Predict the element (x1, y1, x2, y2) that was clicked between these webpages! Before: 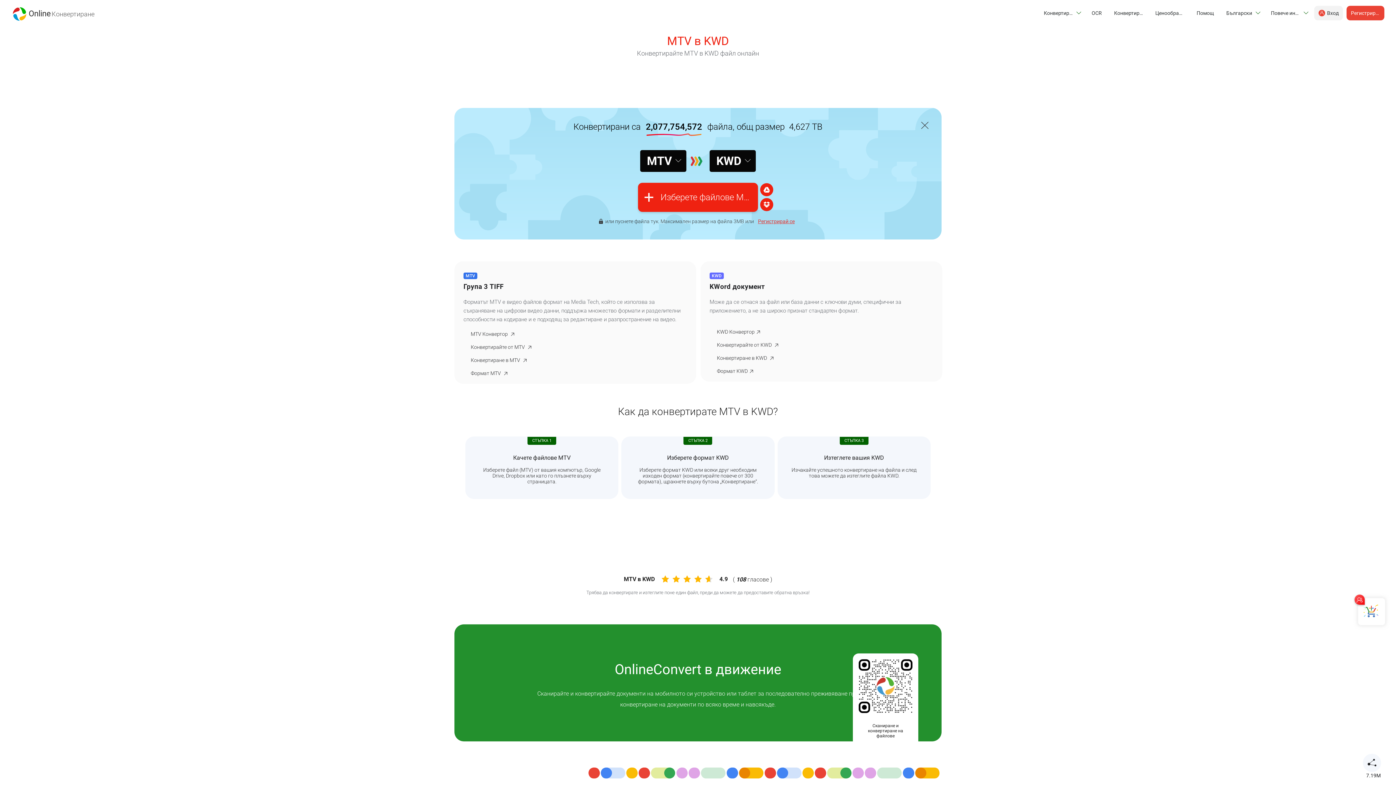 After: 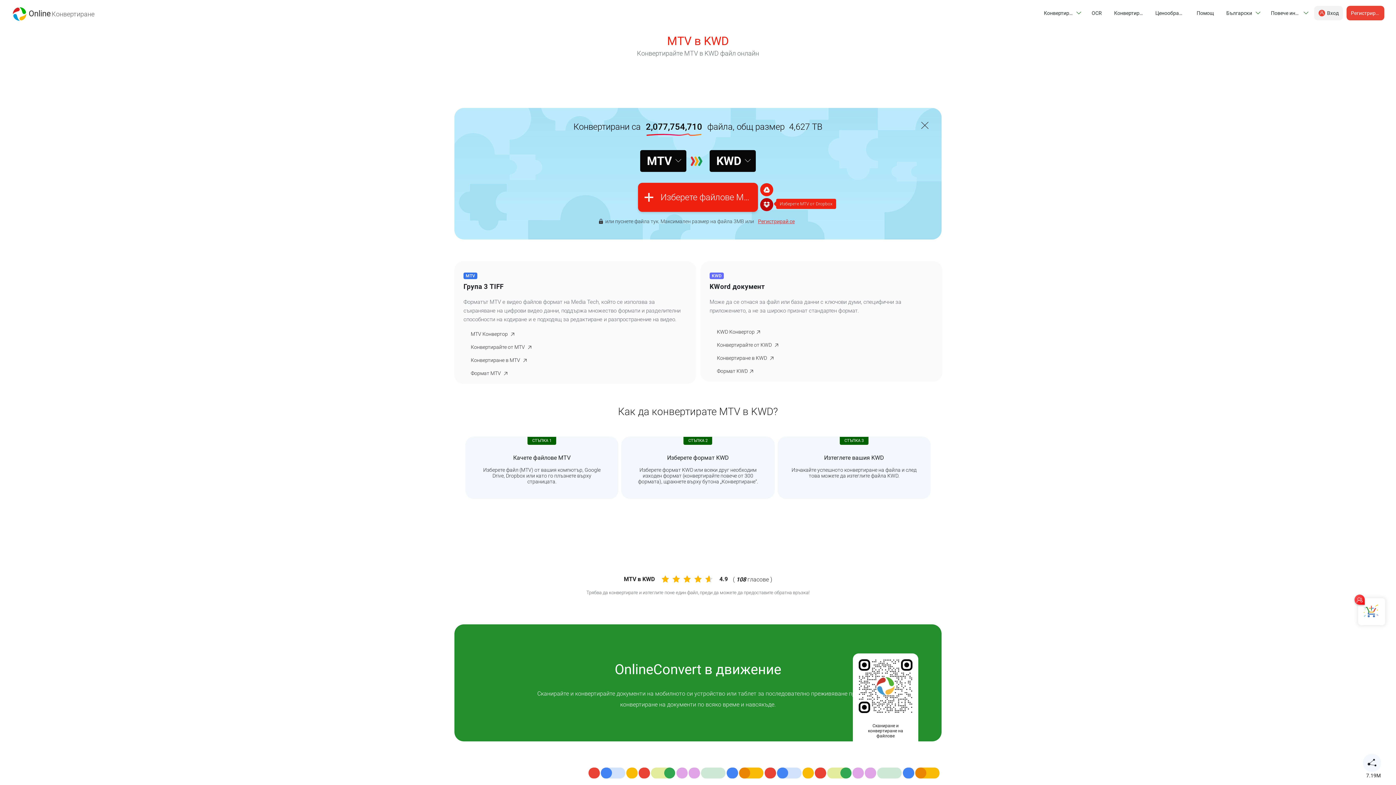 Action: label: Изберете MTV от Dropbox bbox: (760, 198, 773, 211)